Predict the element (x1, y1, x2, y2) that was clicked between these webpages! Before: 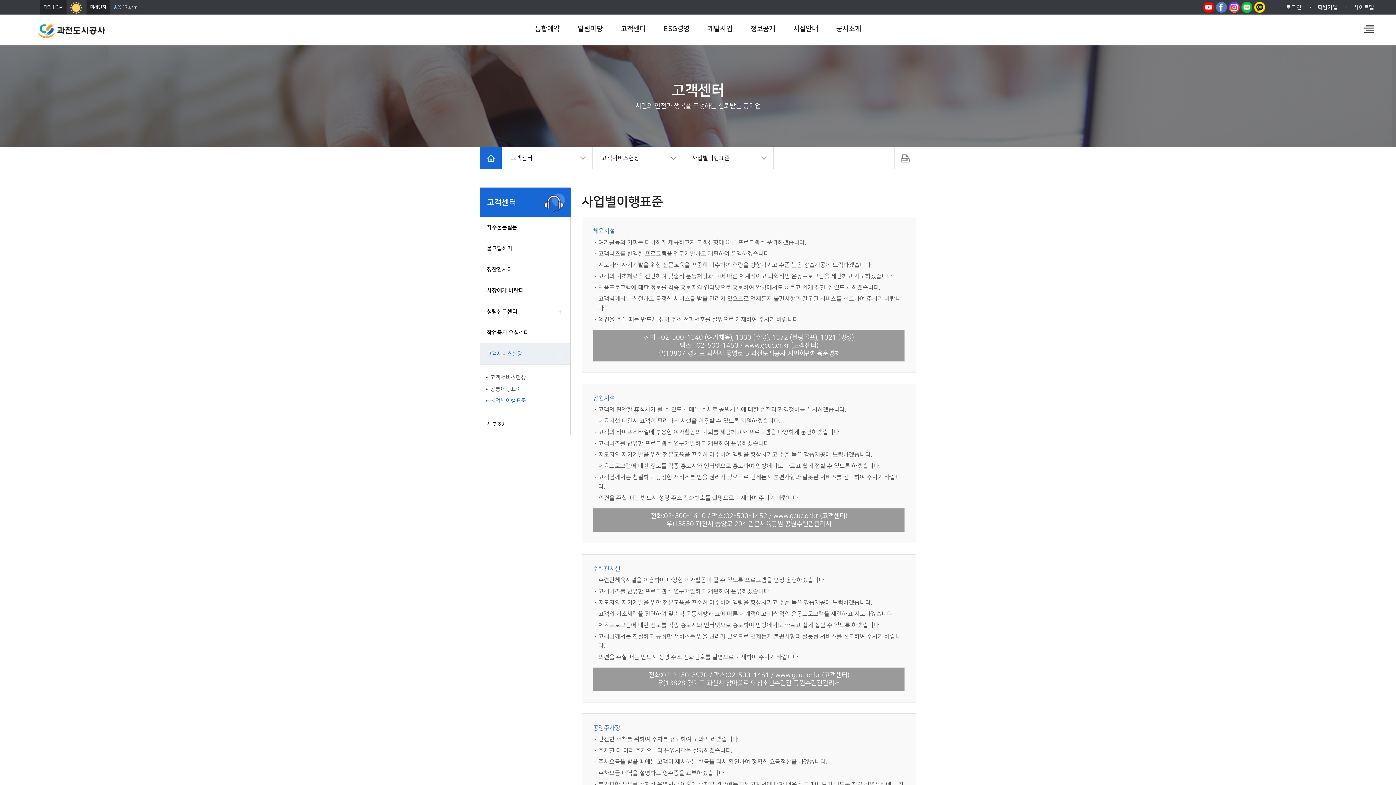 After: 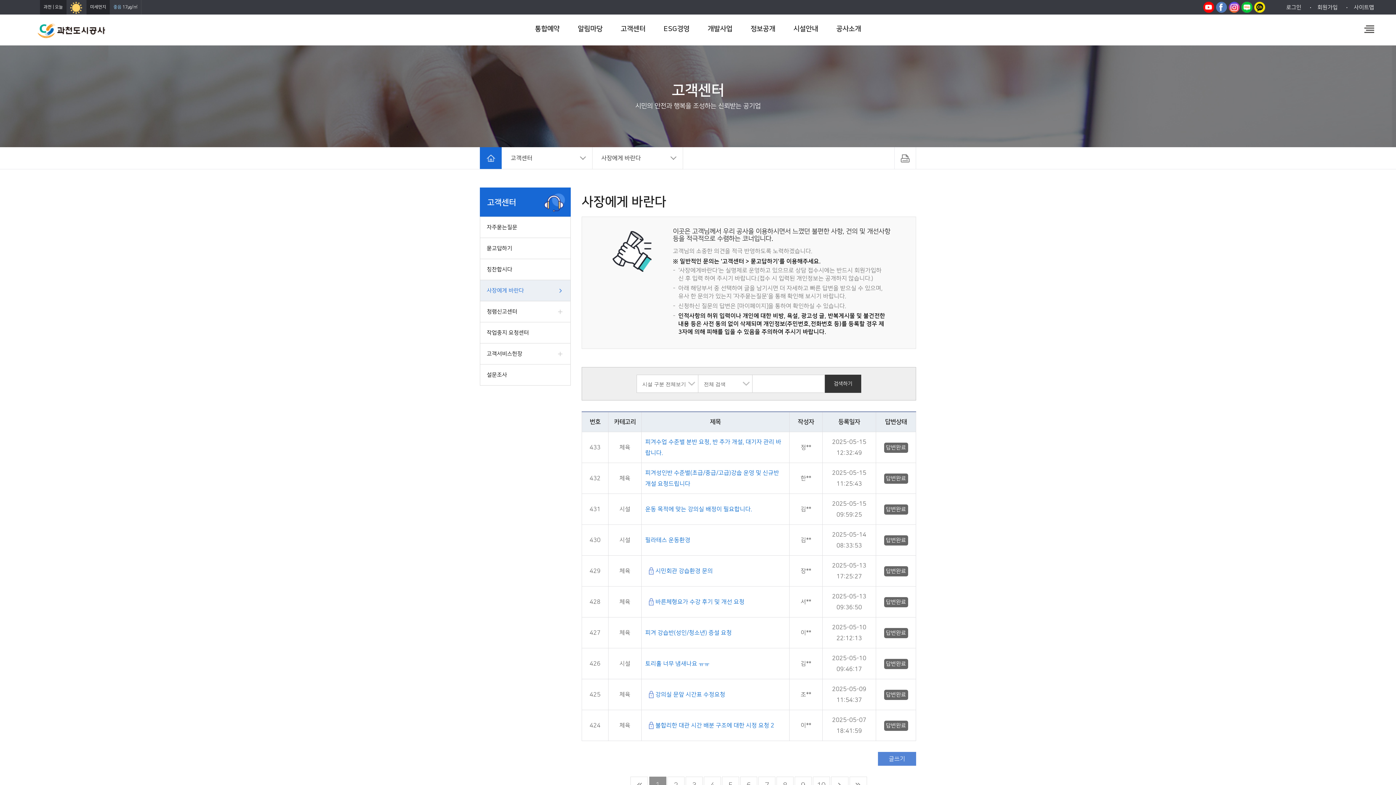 Action: bbox: (480, 280, 570, 301) label: 사장에게 바란다